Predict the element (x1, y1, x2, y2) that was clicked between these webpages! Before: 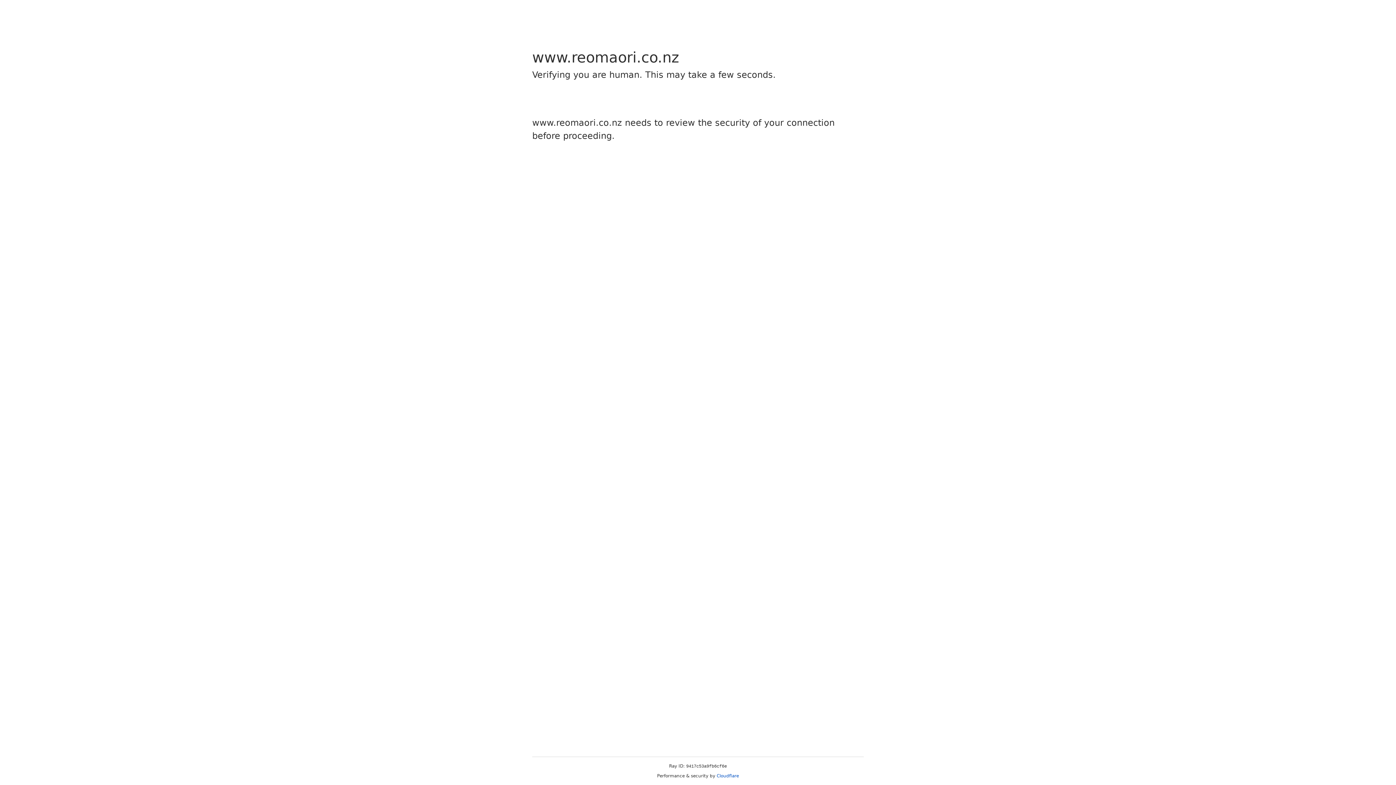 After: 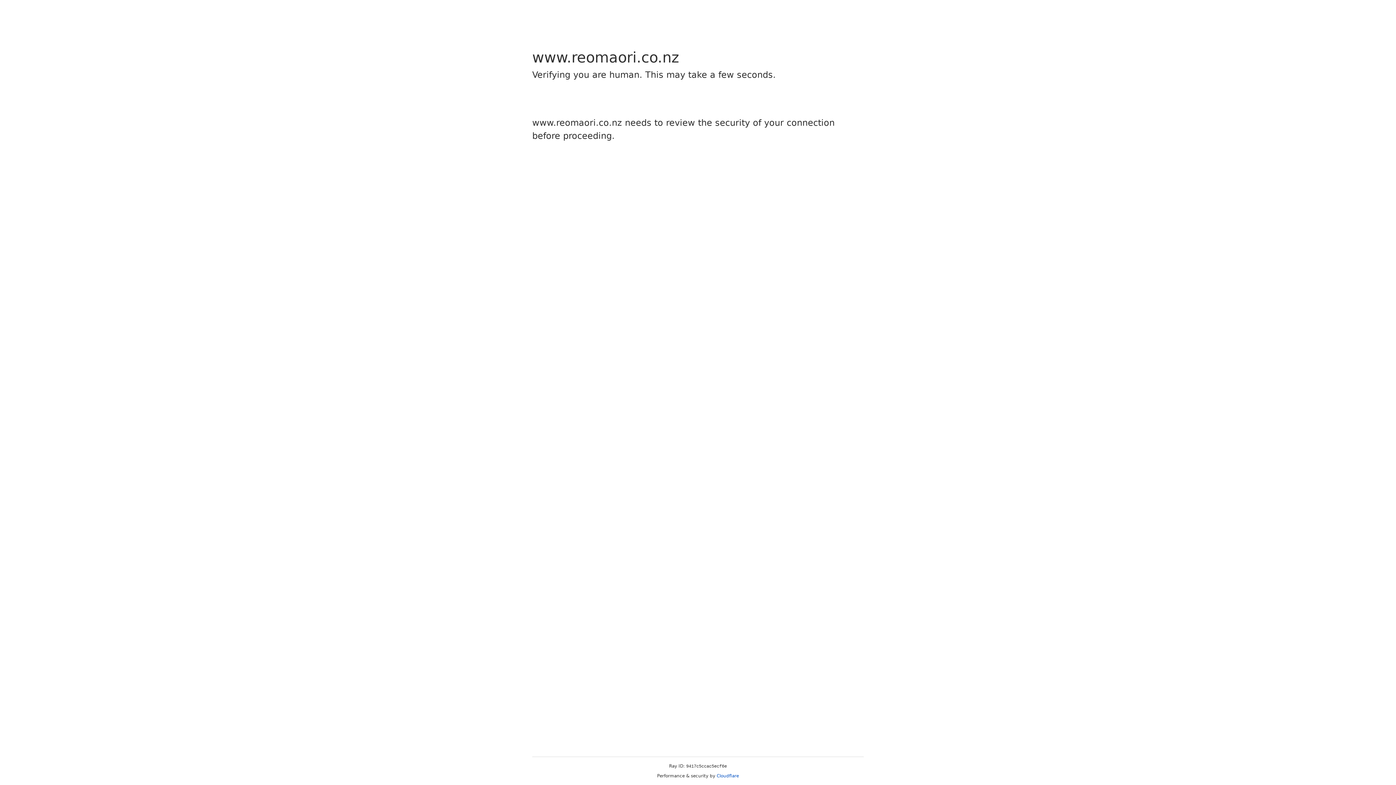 Action: label: Cloudflare bbox: (716, 773, 739, 778)